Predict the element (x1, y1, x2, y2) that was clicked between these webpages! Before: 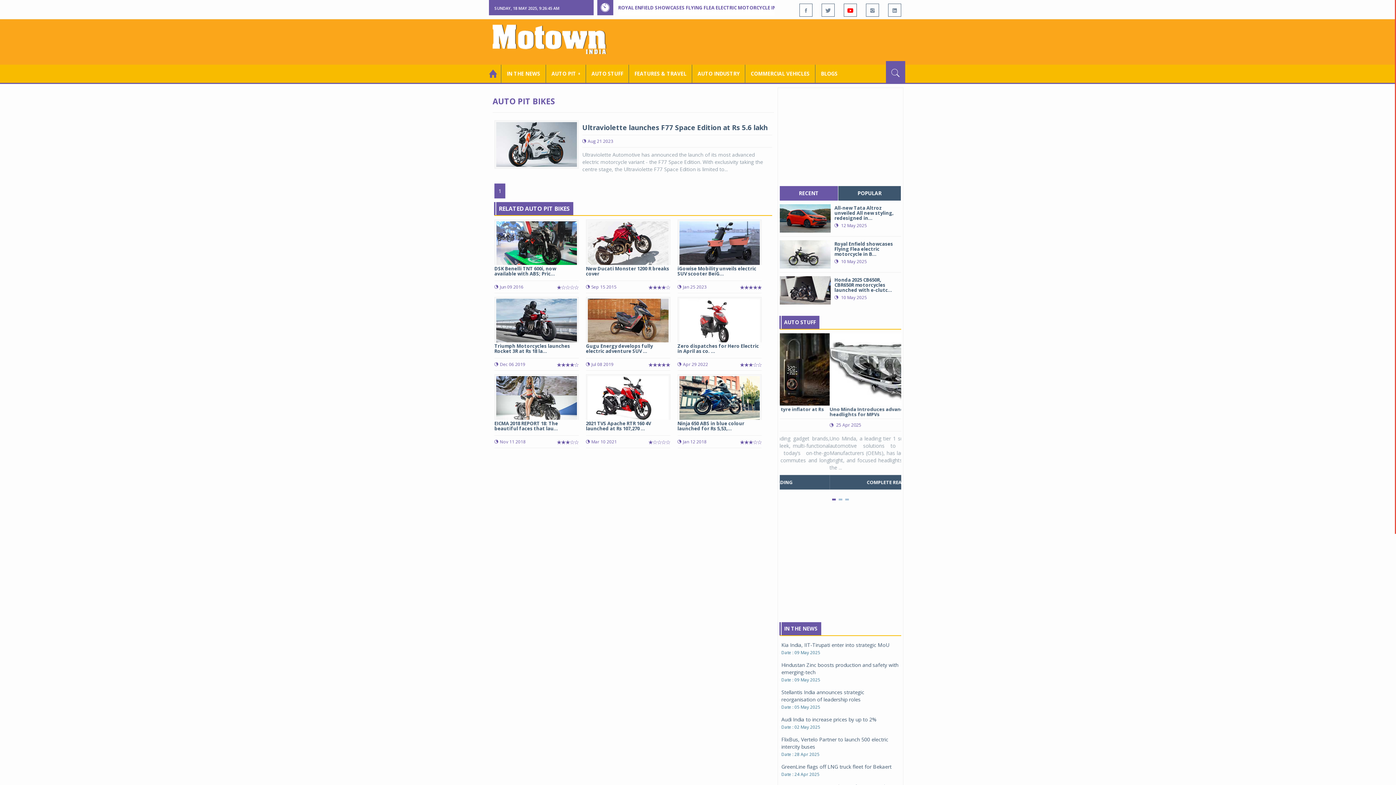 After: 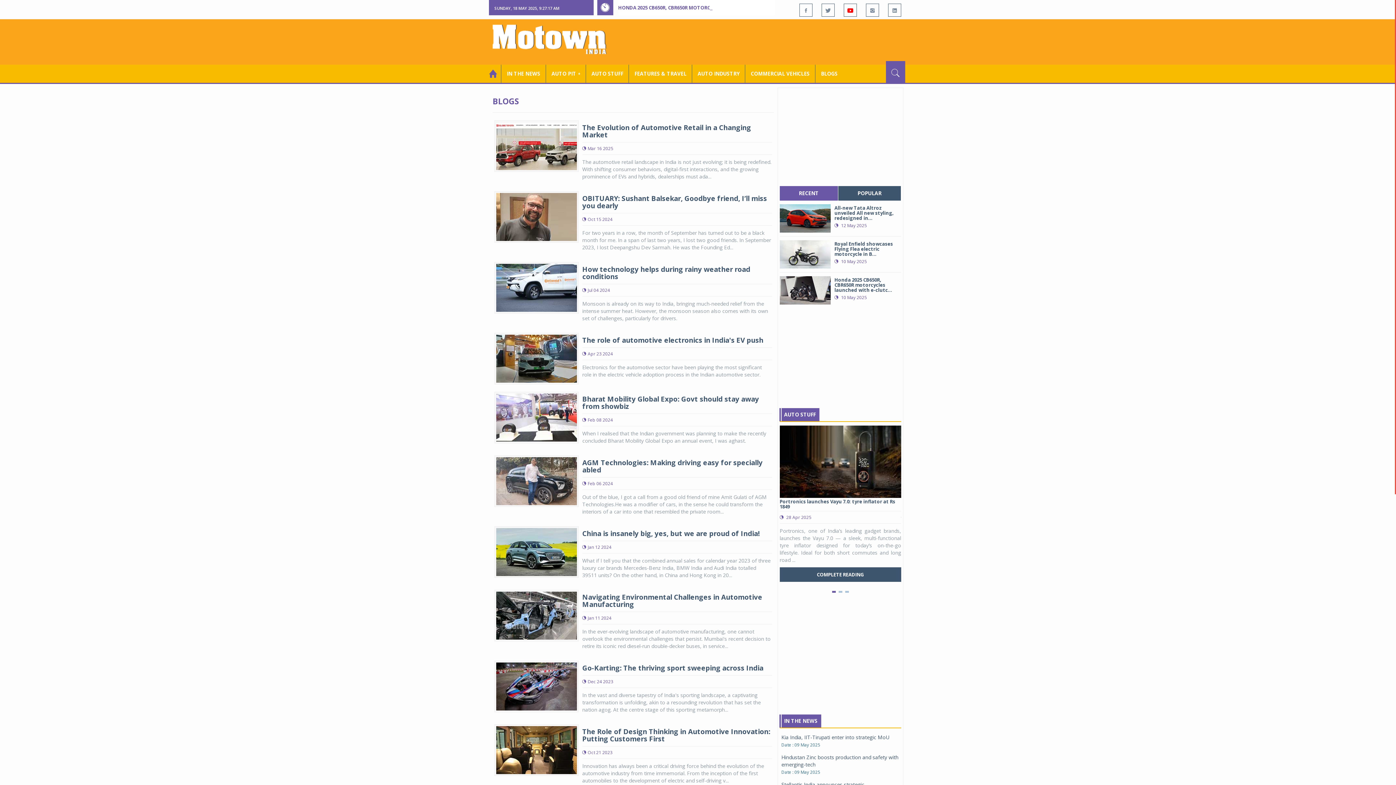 Action: bbox: (815, 64, 843, 82) label: BLOGS